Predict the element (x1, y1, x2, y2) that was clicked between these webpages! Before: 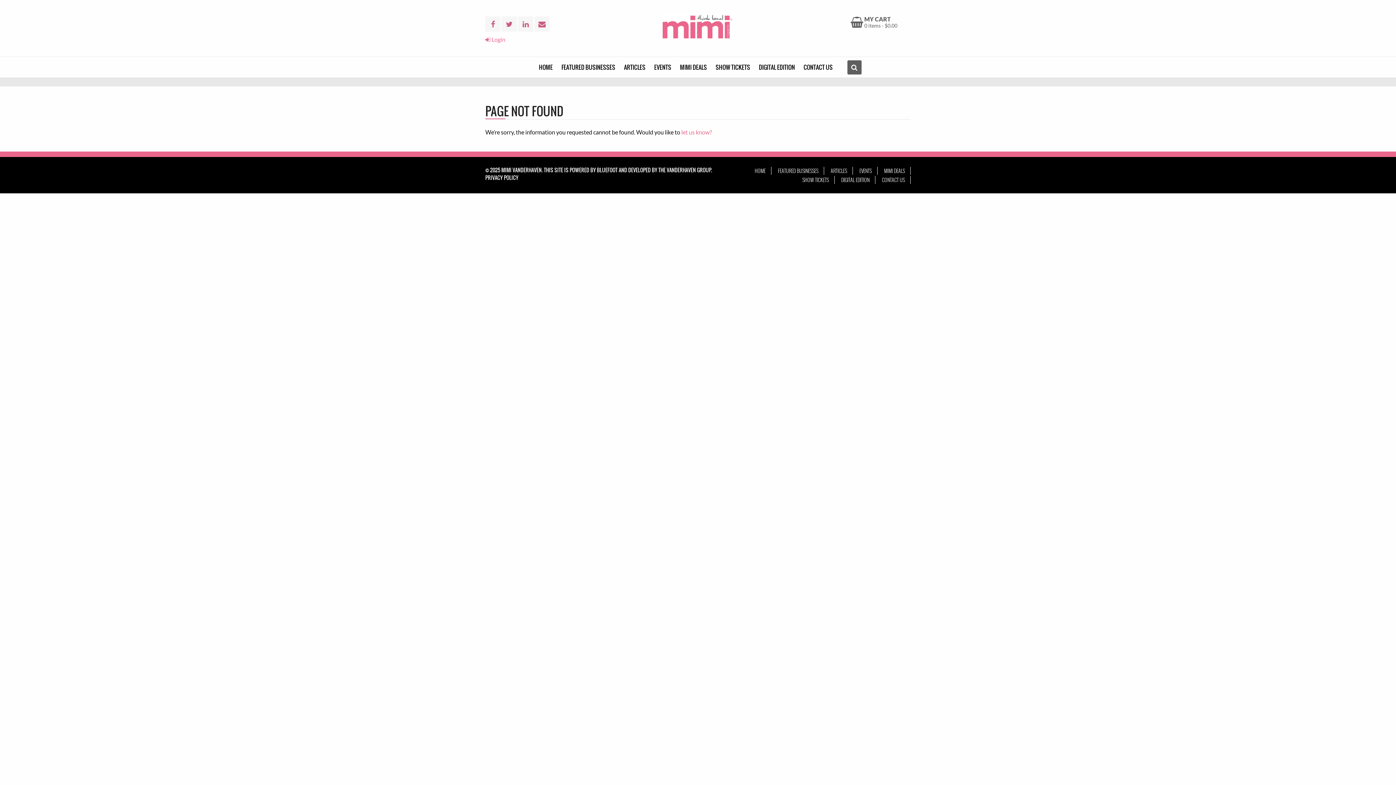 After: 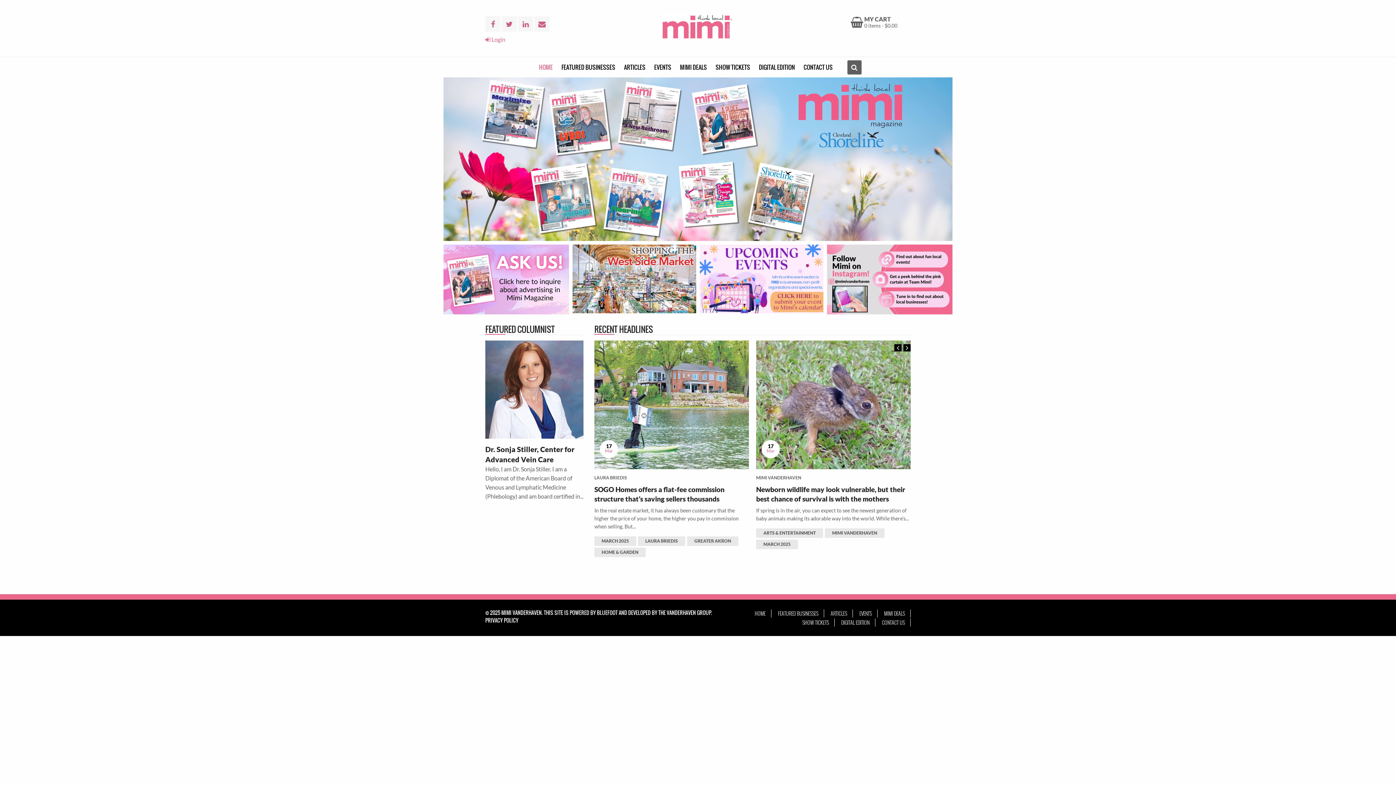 Action: label: HOME bbox: (539, 60, 552, 73)